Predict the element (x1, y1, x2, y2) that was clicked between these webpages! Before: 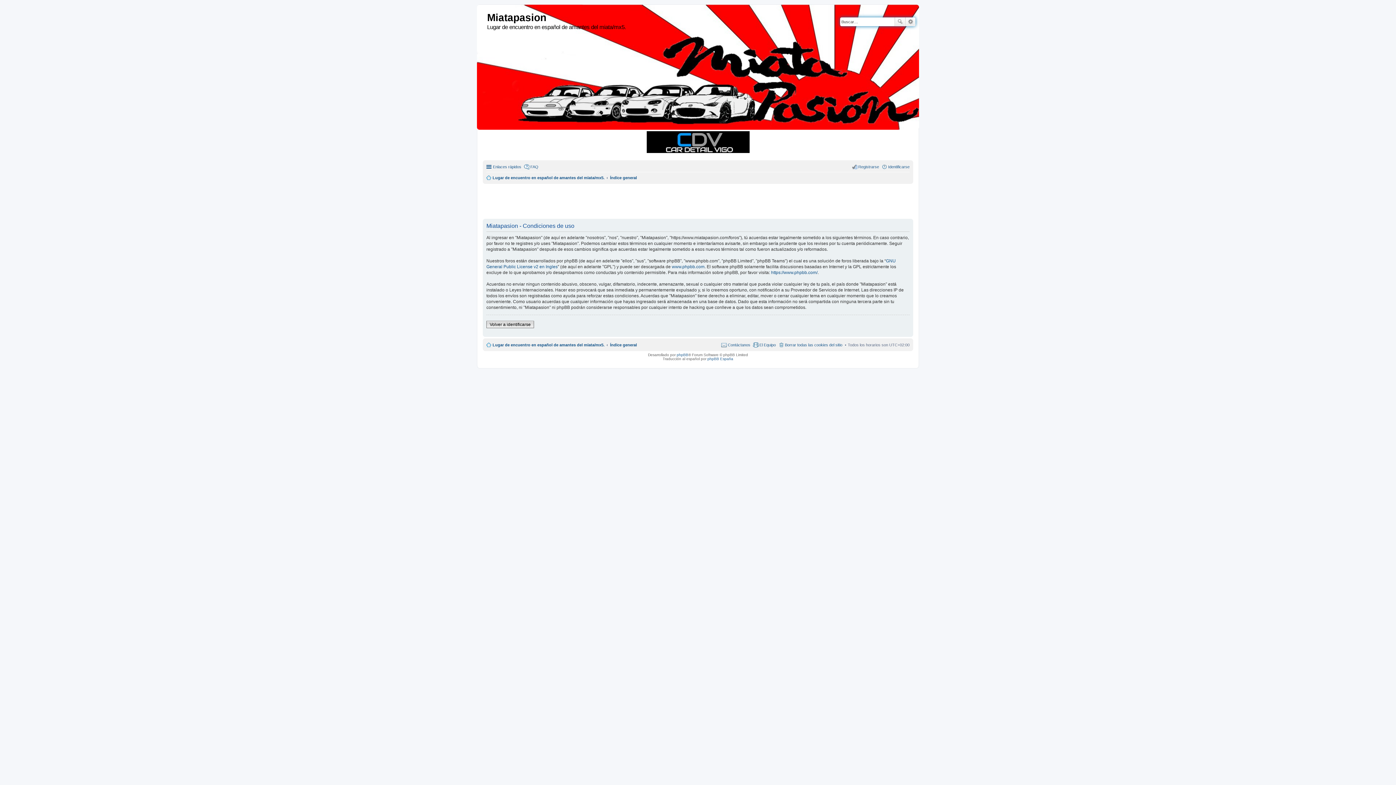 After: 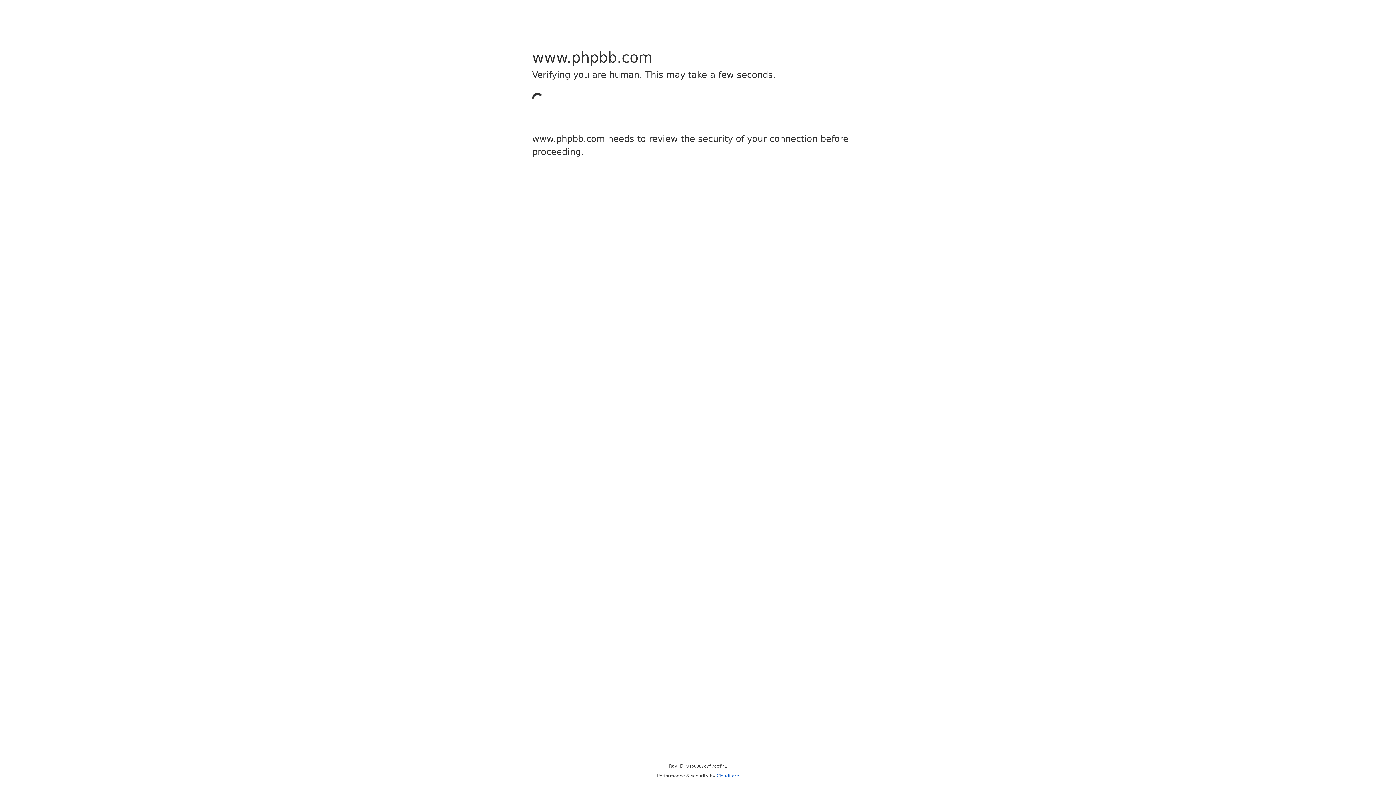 Action: label: https://www.phpbb.com/ bbox: (771, 270, 817, 275)